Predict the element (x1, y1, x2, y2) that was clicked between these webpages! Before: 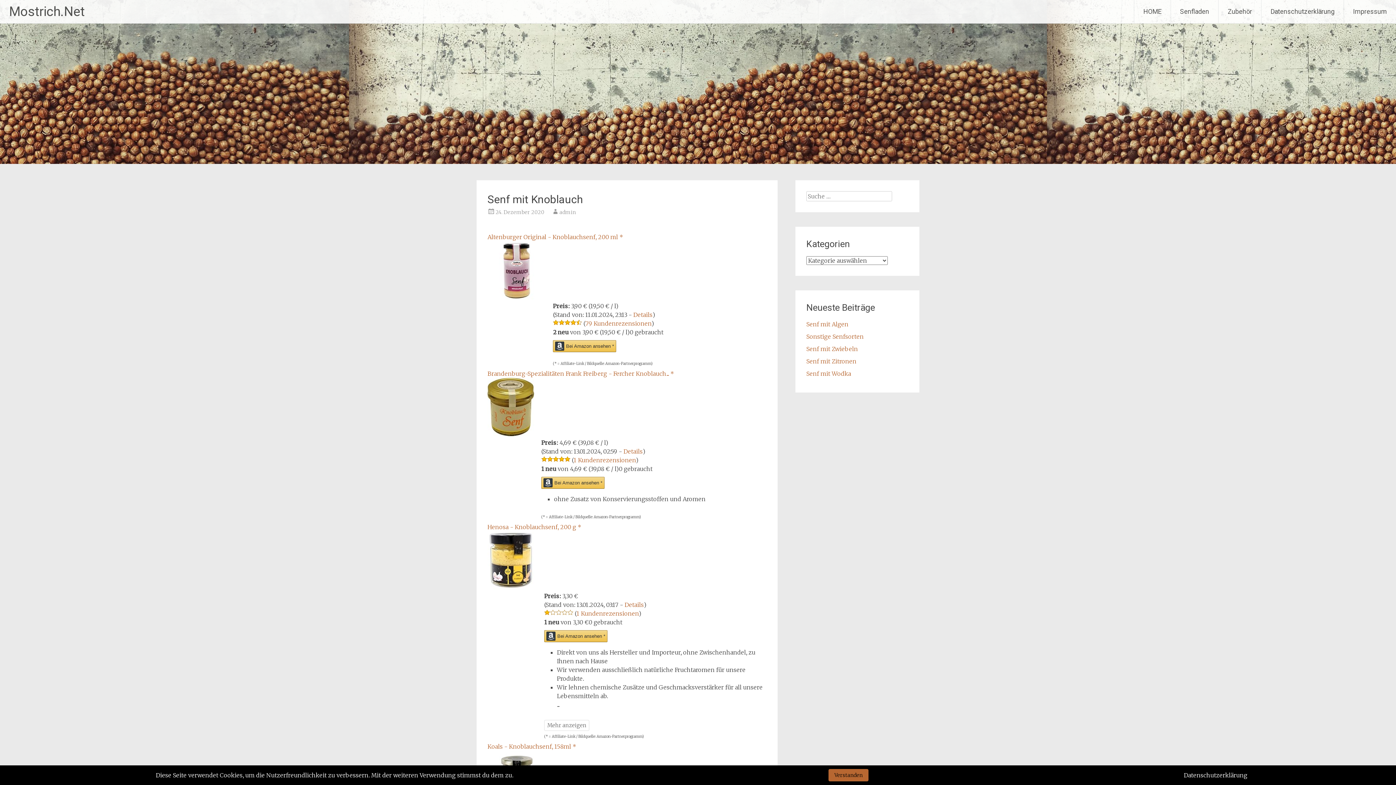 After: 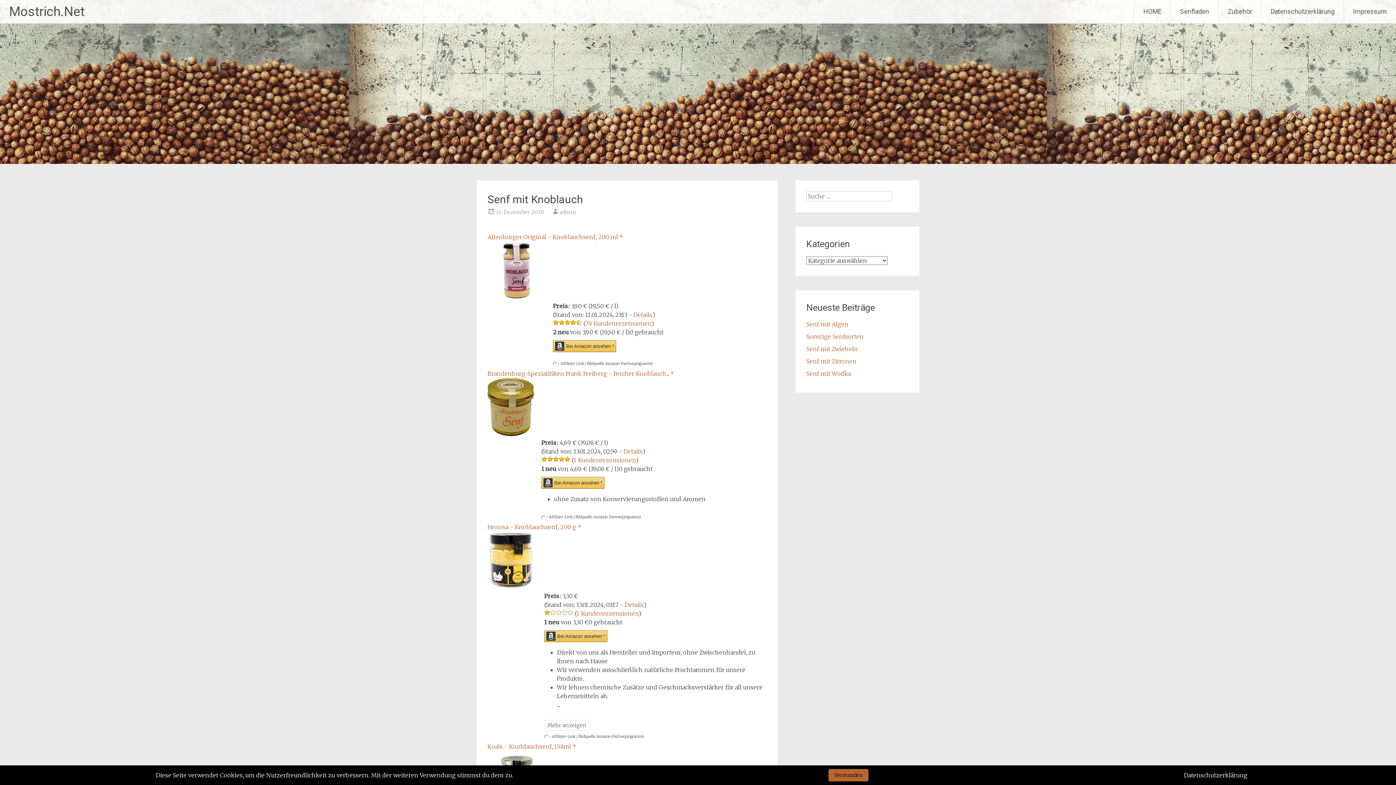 Action: bbox: (487, 584, 537, 591)